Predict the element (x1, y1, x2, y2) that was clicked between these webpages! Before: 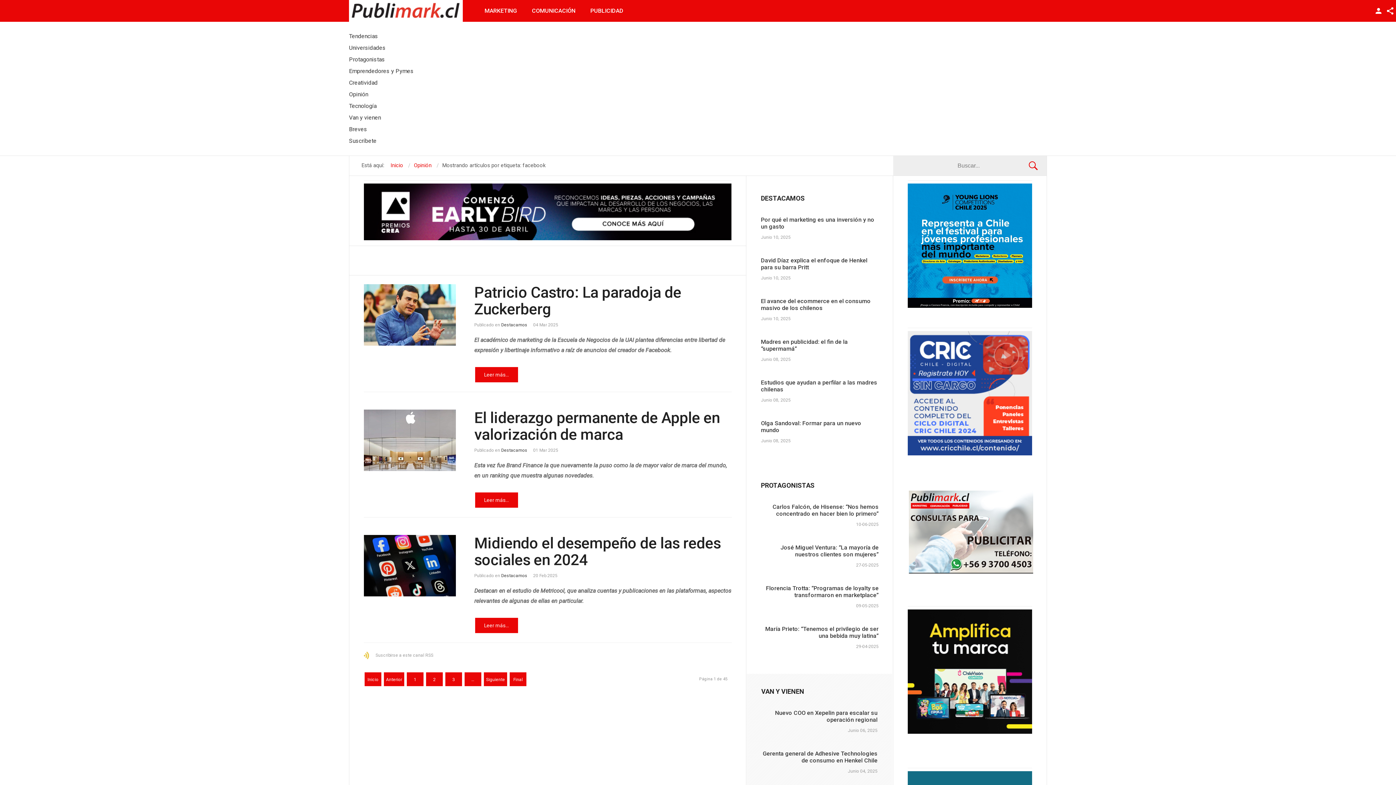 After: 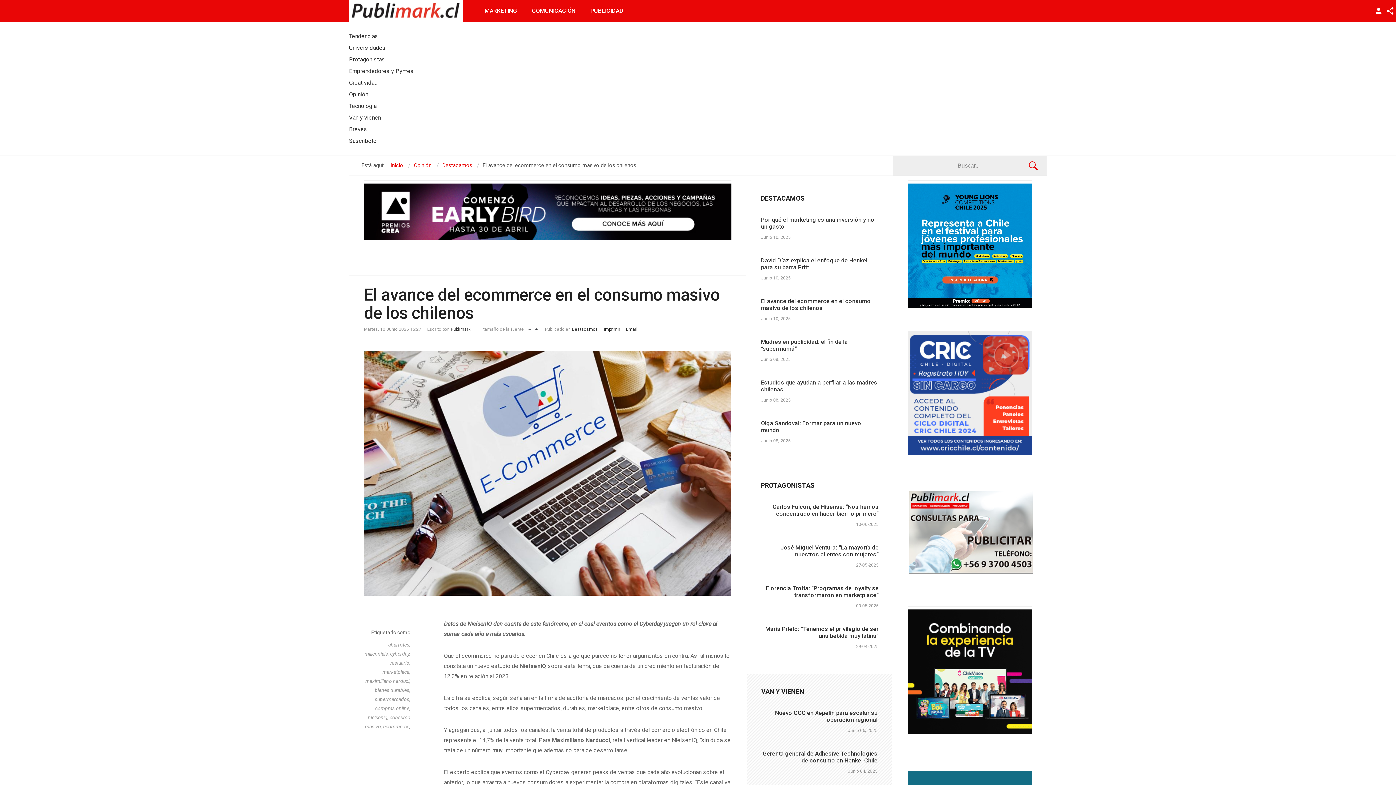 Action: bbox: (761, 297, 870, 311) label: El avance del ecommerce en el consumo masivo de los chilenos